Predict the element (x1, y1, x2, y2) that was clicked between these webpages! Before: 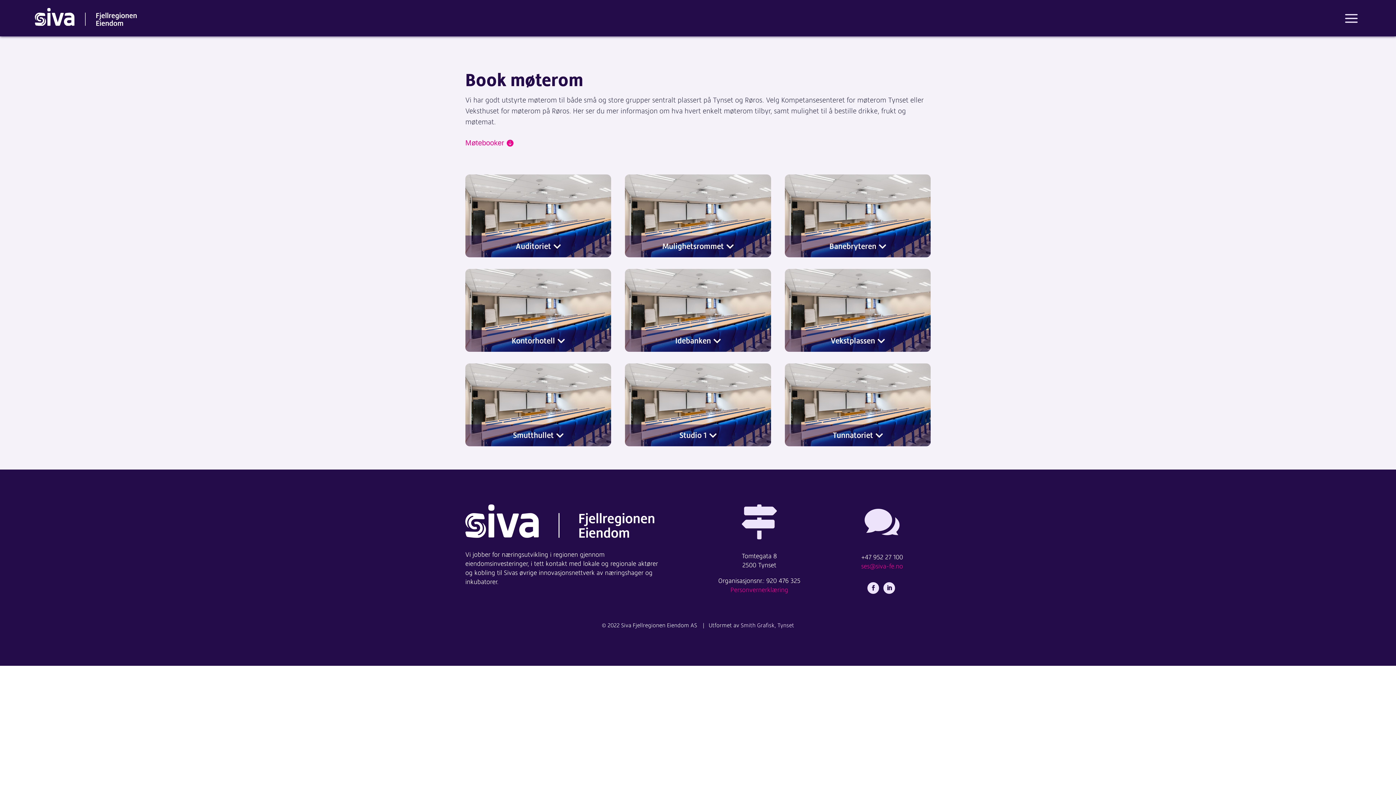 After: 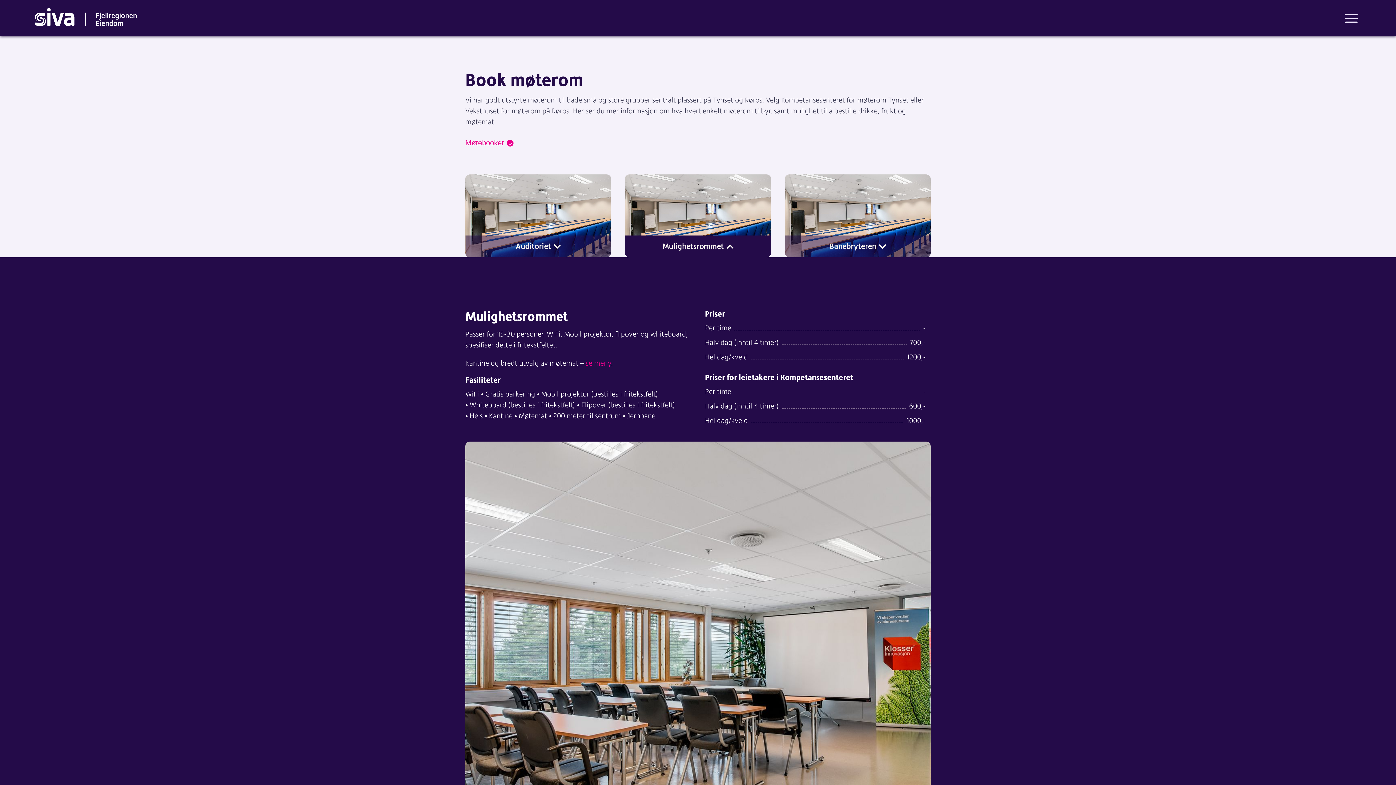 Action: bbox: (625, 235, 771, 257) label: 
Mulighetsrommet